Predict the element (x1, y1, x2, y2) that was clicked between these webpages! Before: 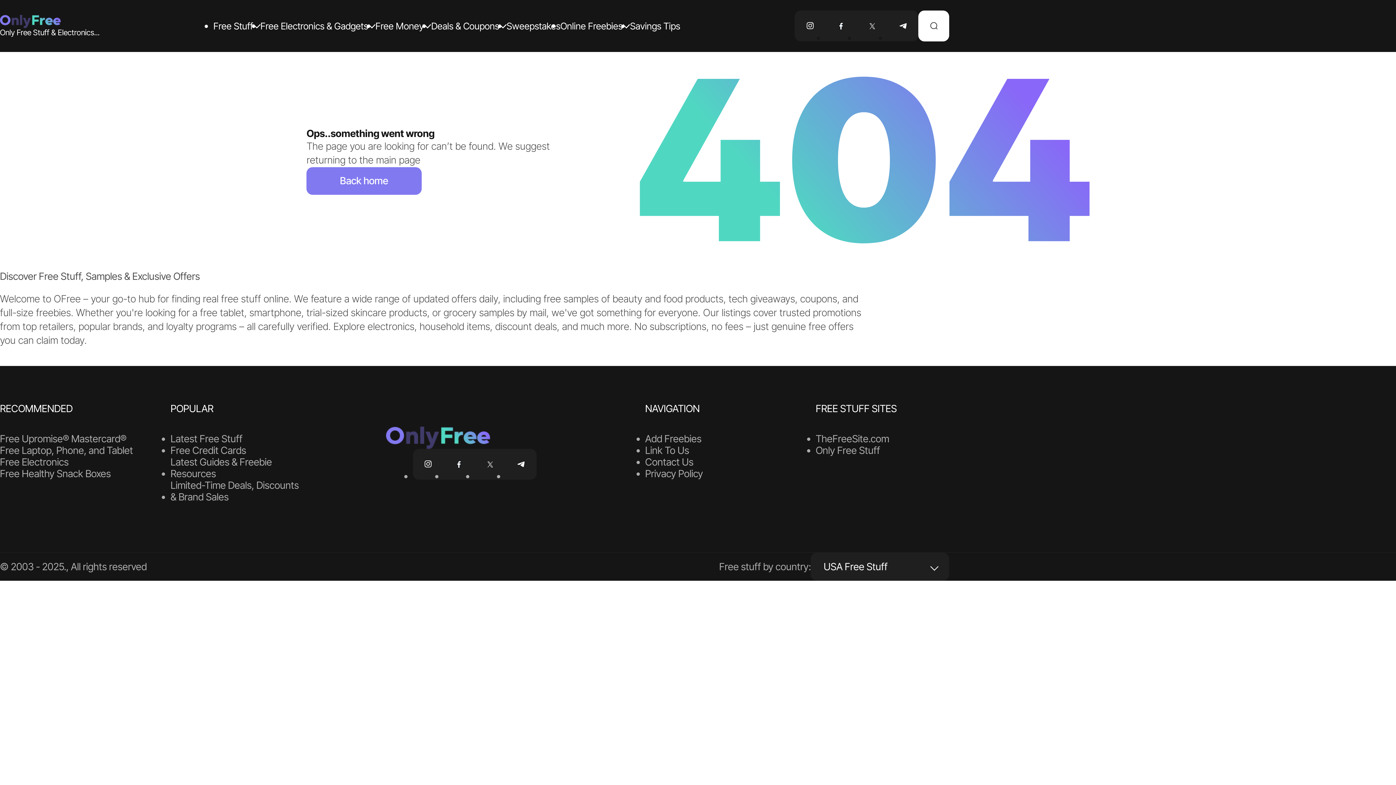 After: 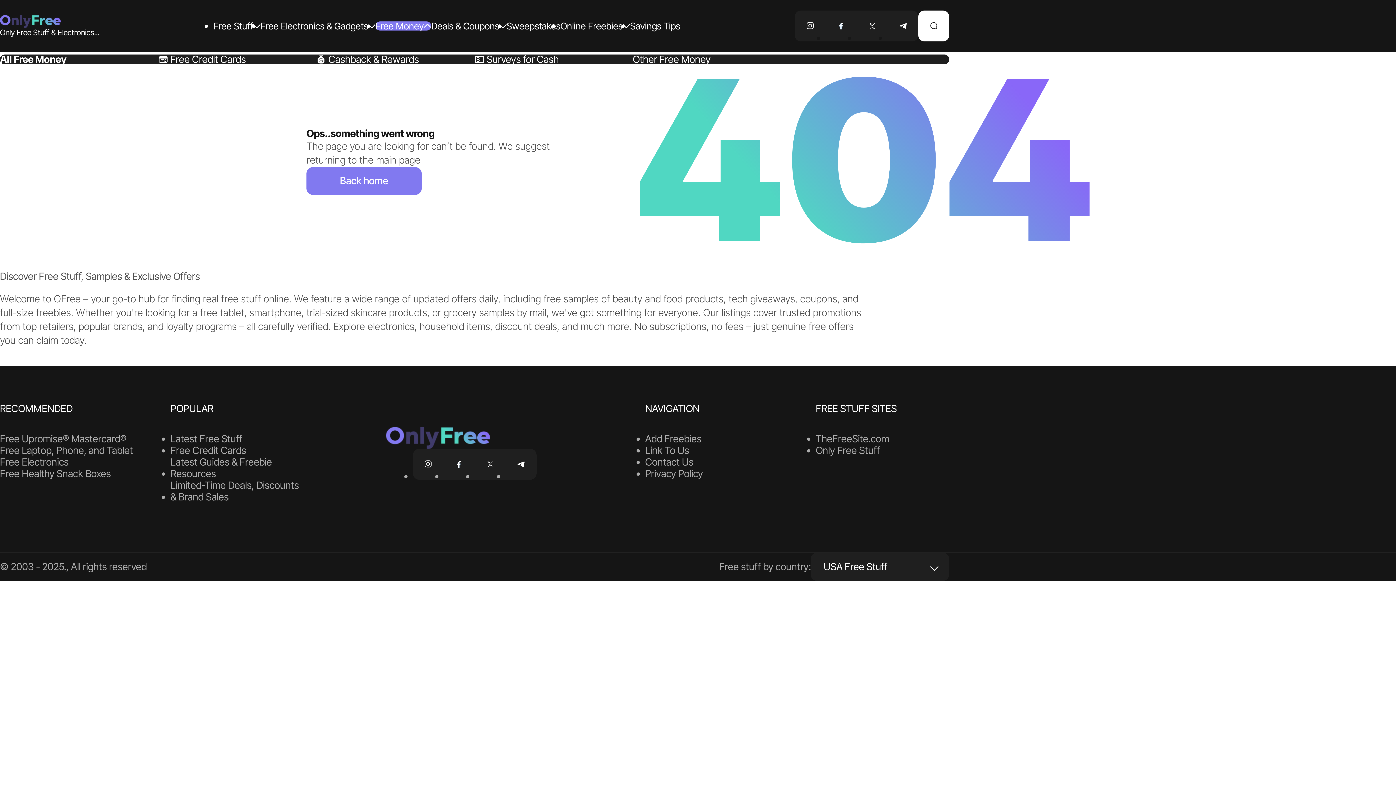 Action: bbox: (375, 21, 431, 30) label: Free Money